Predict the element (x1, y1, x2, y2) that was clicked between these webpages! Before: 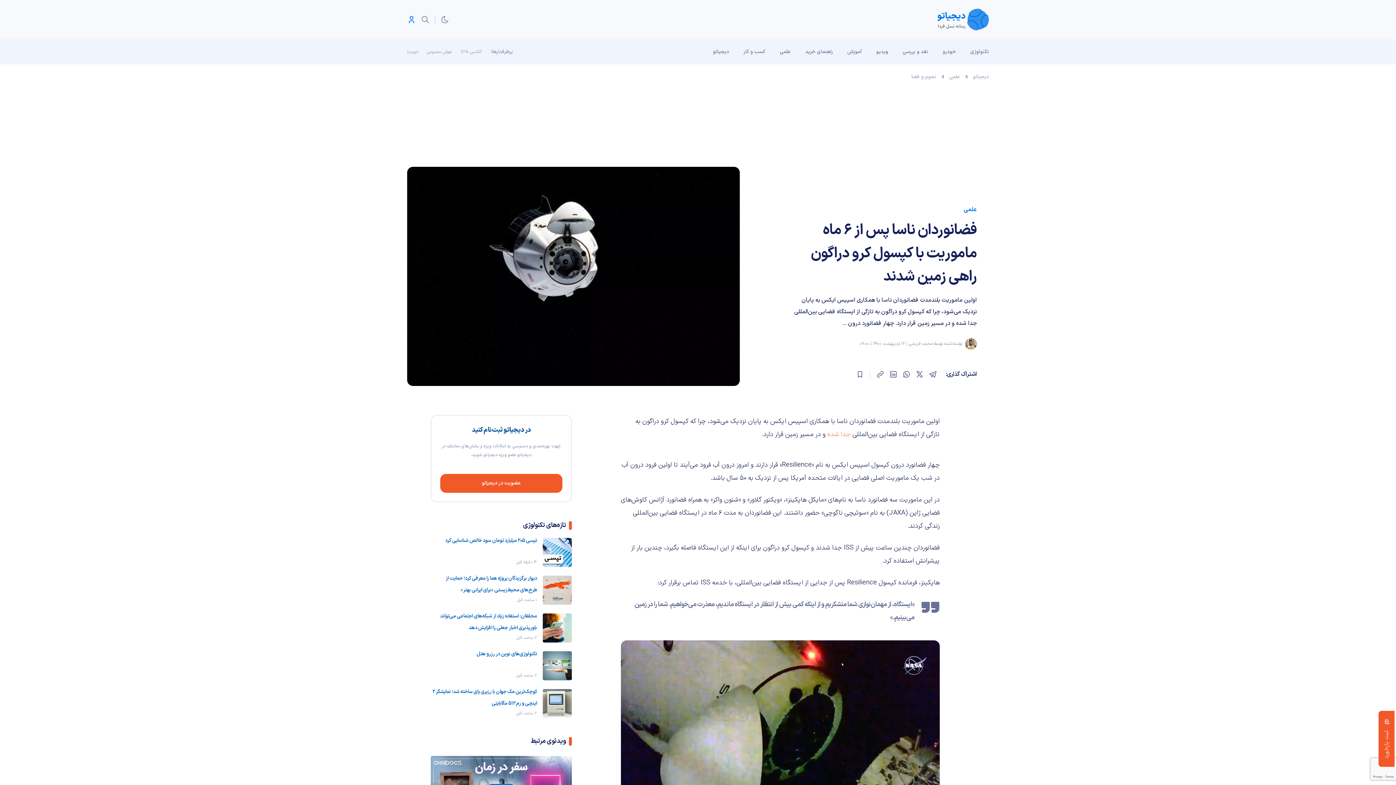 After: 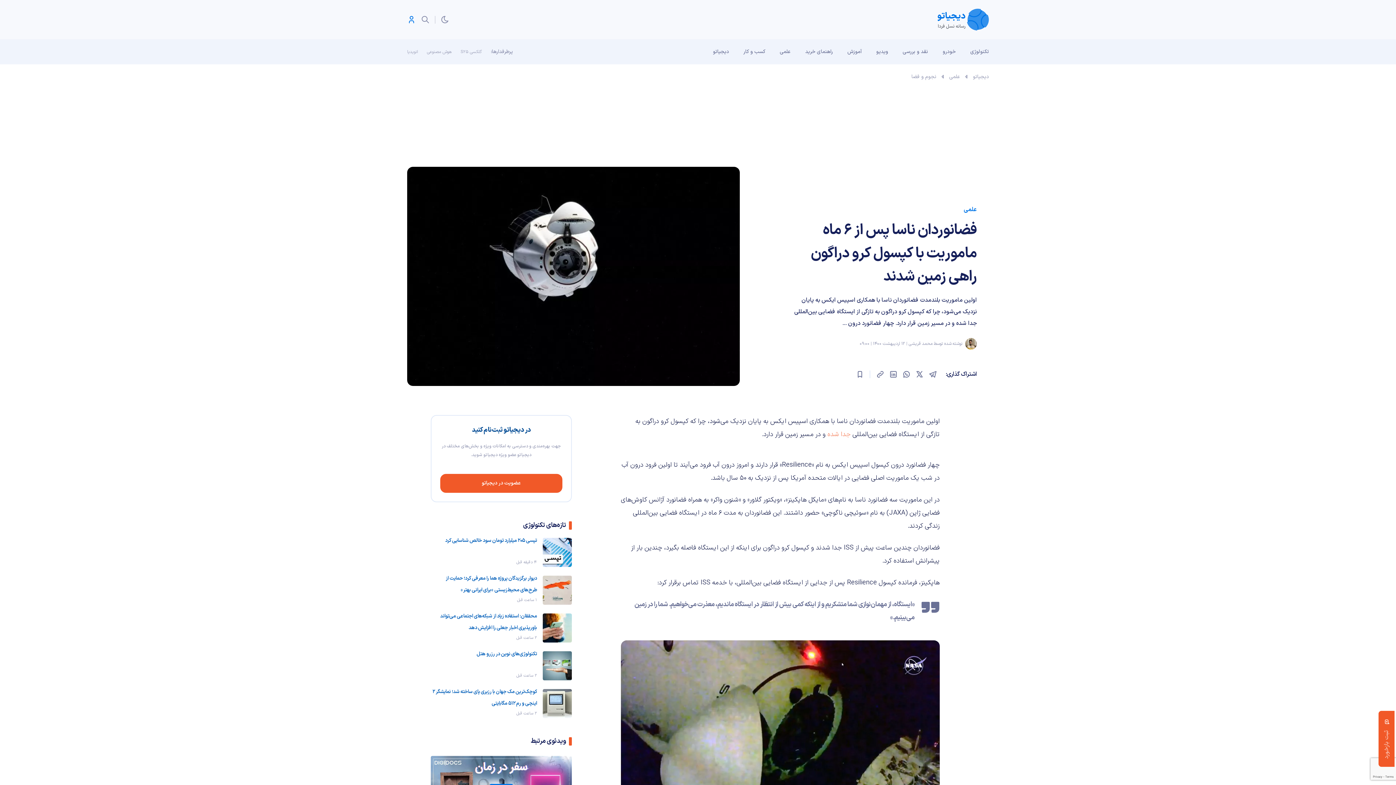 Action: bbox: (915, 370, 924, 379)